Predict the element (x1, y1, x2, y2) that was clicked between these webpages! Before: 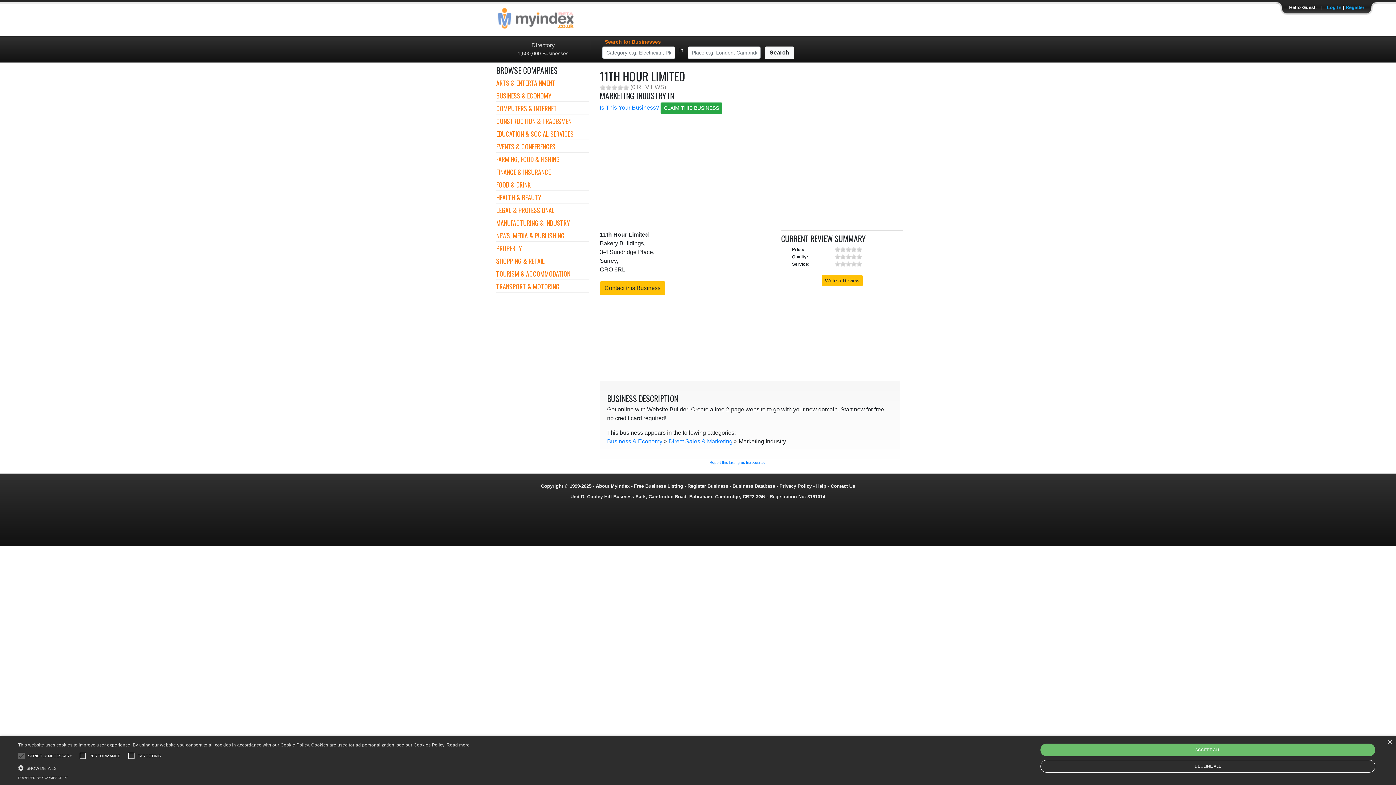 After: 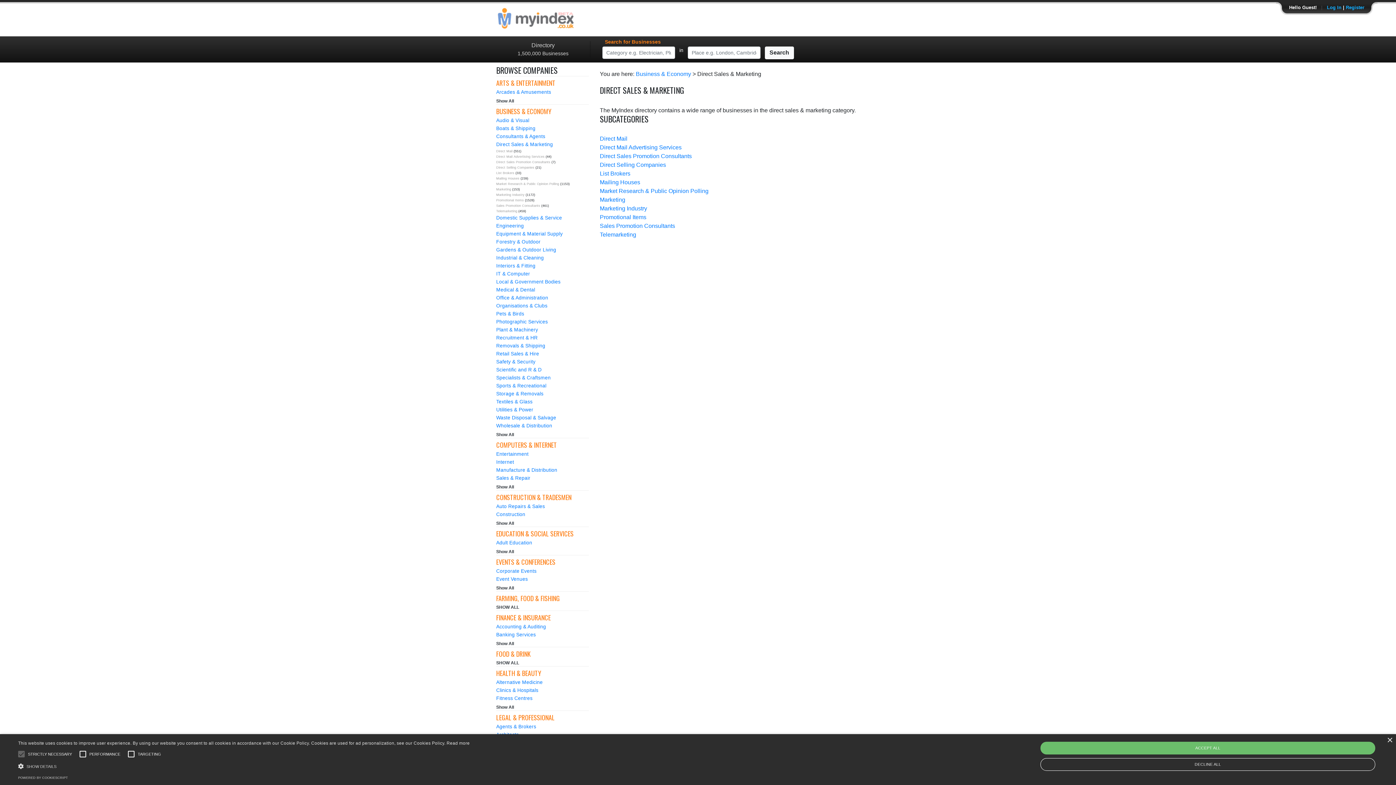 Action: bbox: (668, 438, 732, 444) label: Direct Sales & Marketing